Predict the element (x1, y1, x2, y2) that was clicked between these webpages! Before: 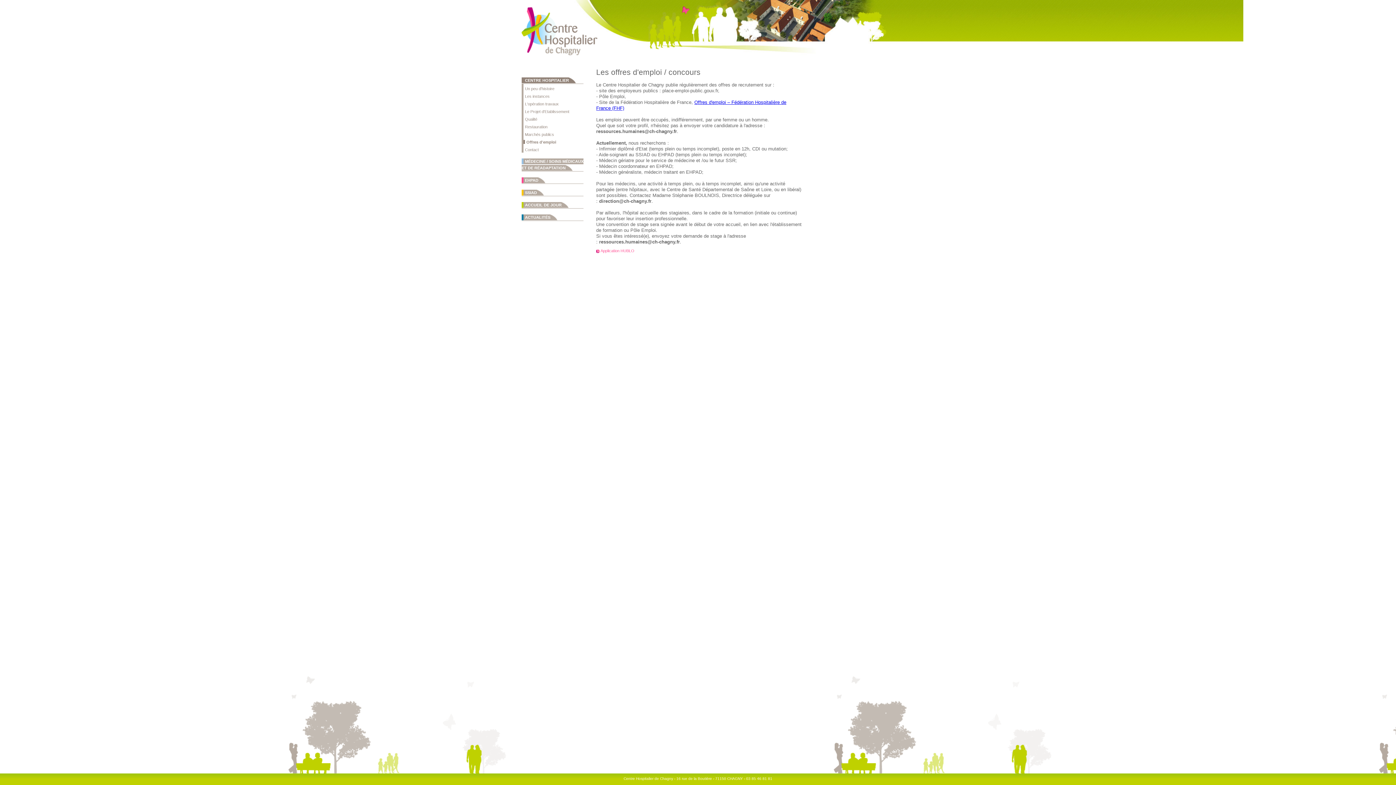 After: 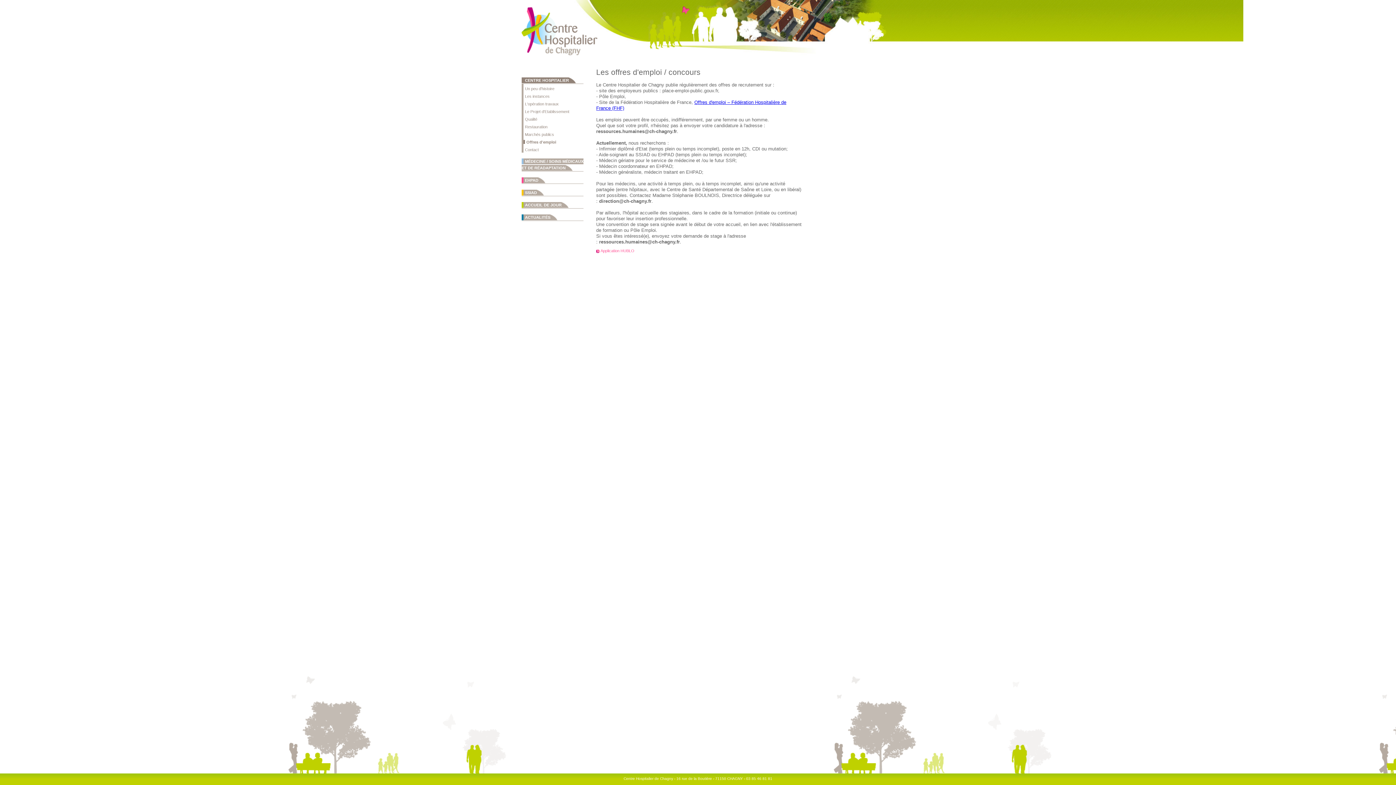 Action: bbox: (521, 137, 583, 145) label: Offres d'emploi